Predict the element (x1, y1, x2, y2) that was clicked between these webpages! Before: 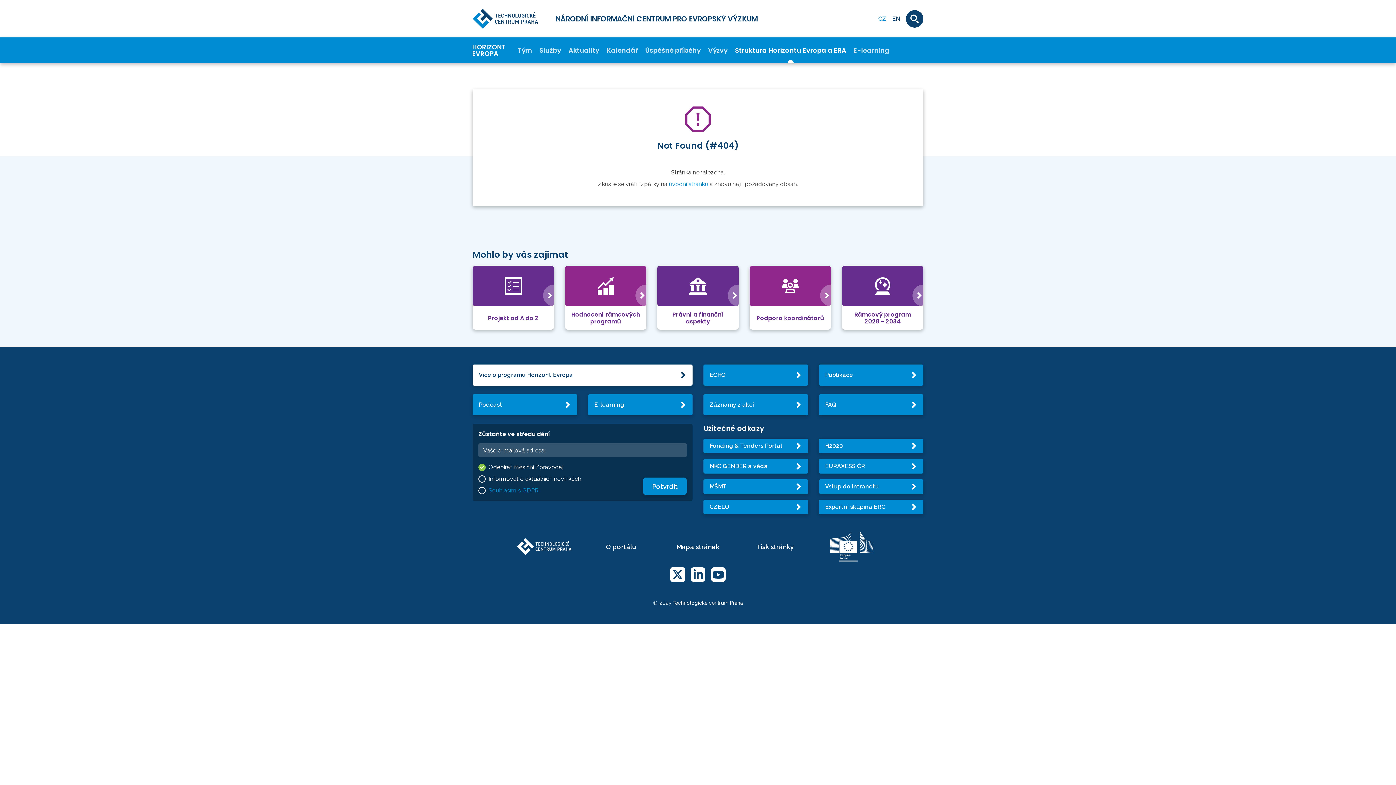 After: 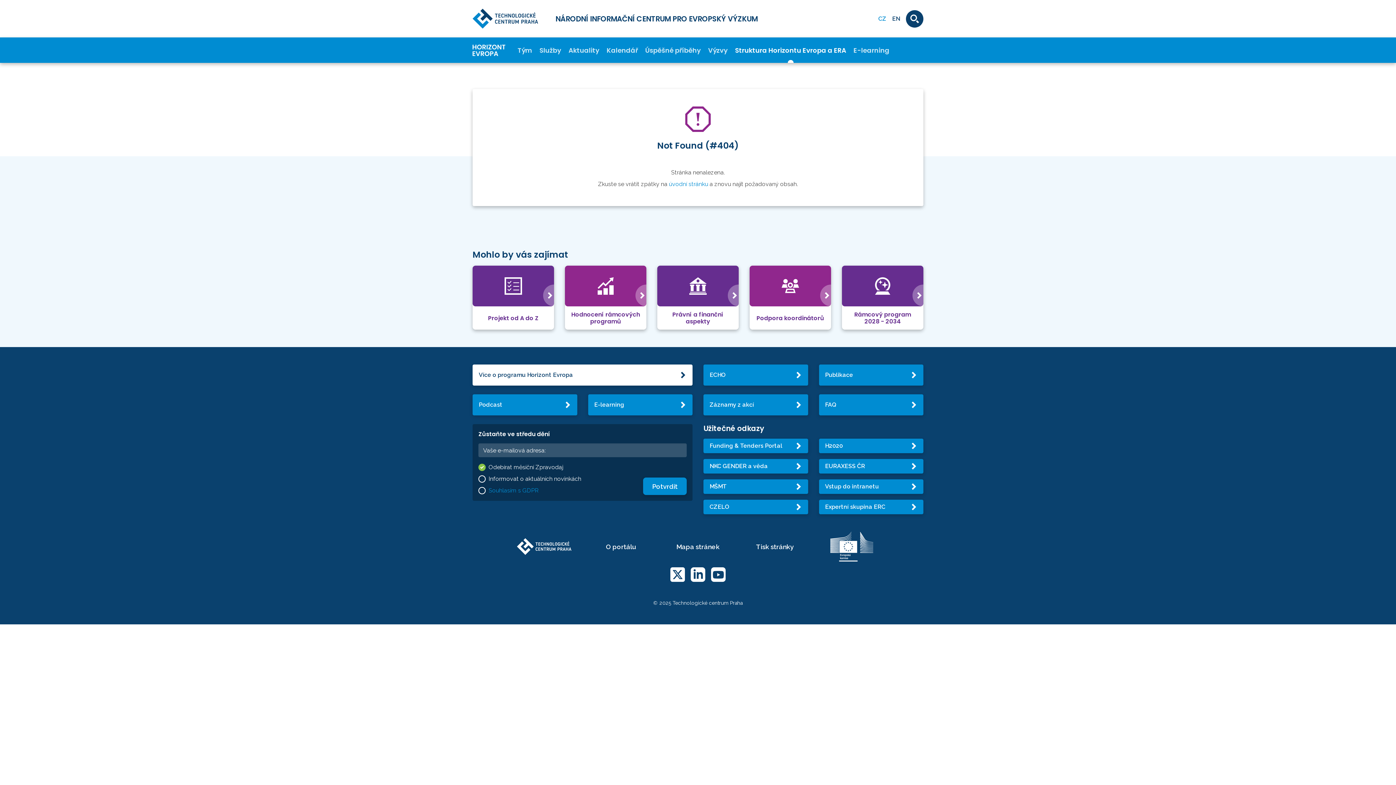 Action: bbox: (472, 0, 538, 37)